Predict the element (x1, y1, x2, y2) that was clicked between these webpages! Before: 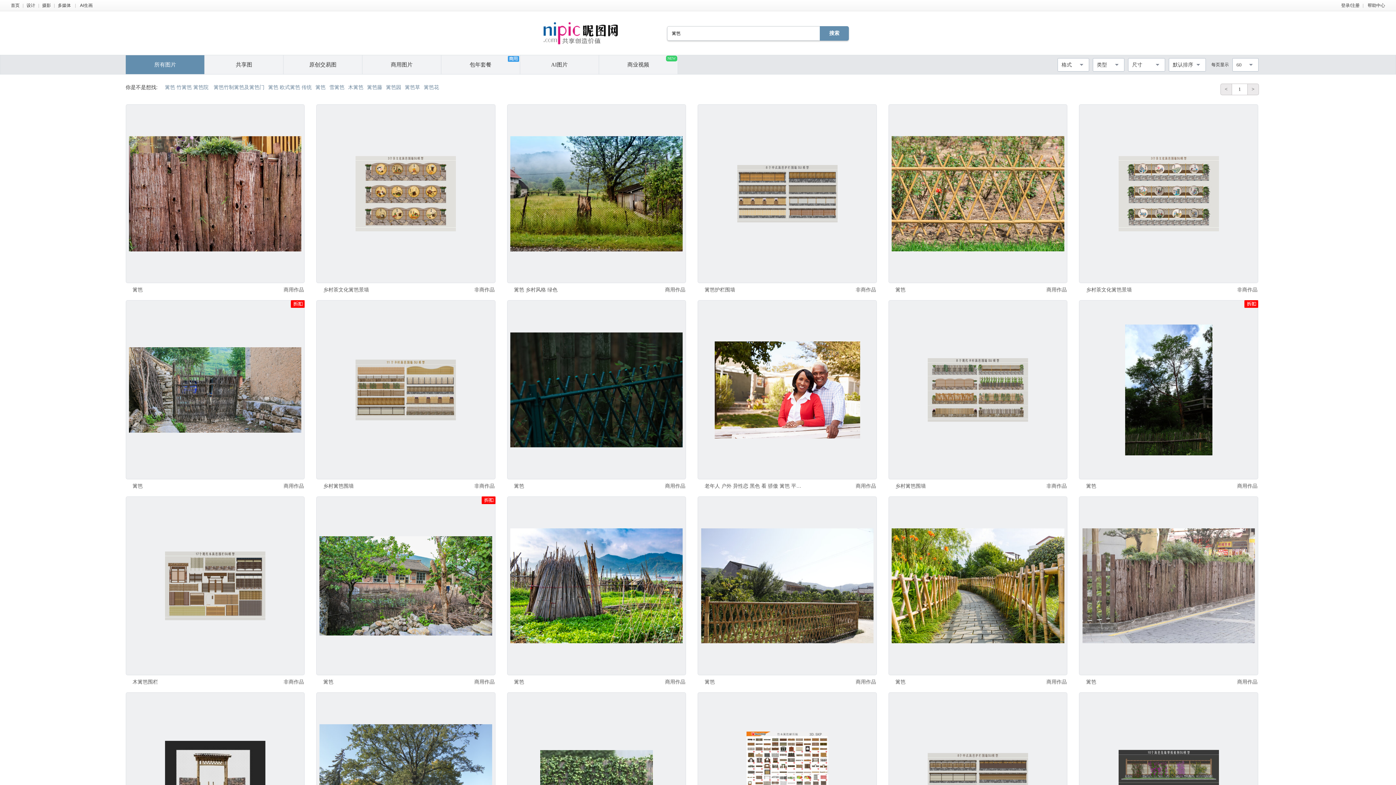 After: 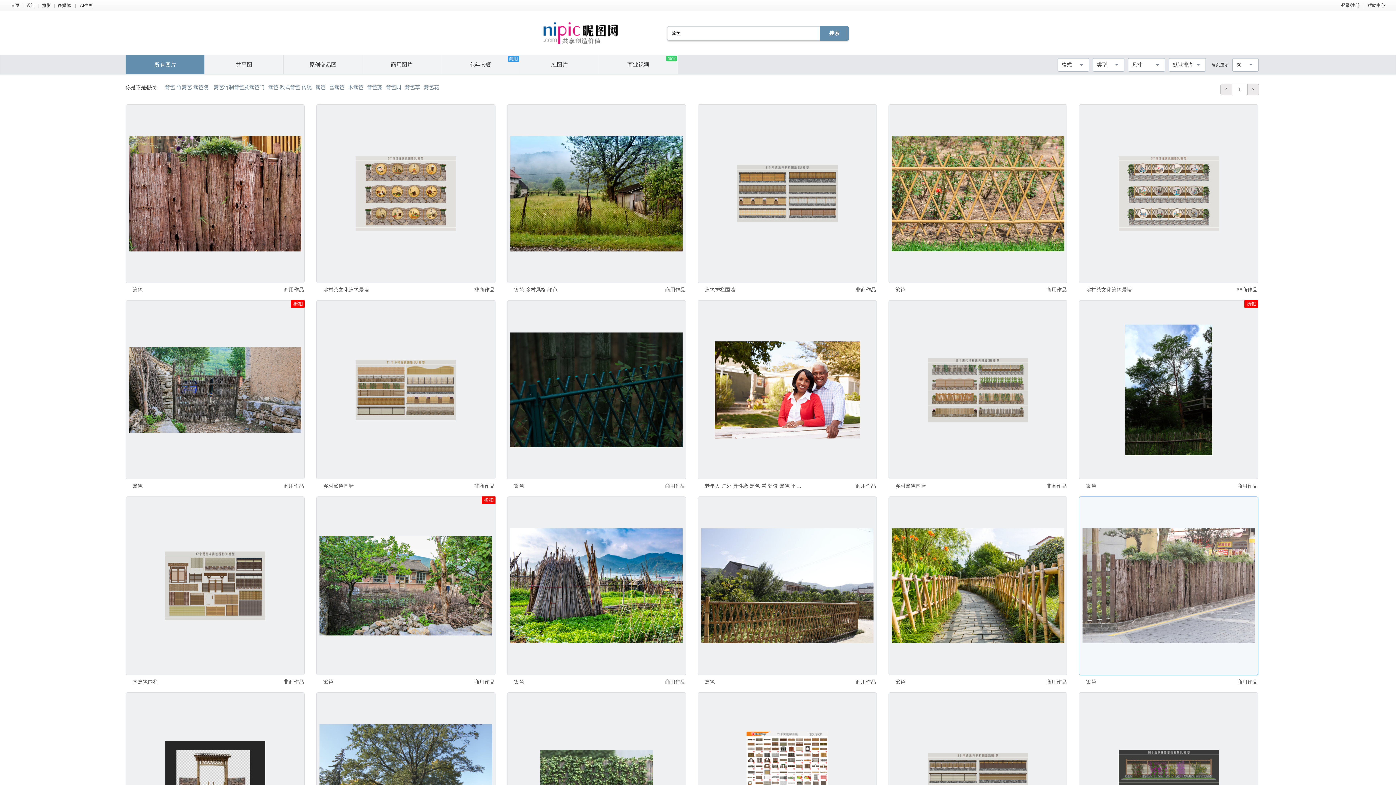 Action: bbox: (1079, 496, 1258, 675)